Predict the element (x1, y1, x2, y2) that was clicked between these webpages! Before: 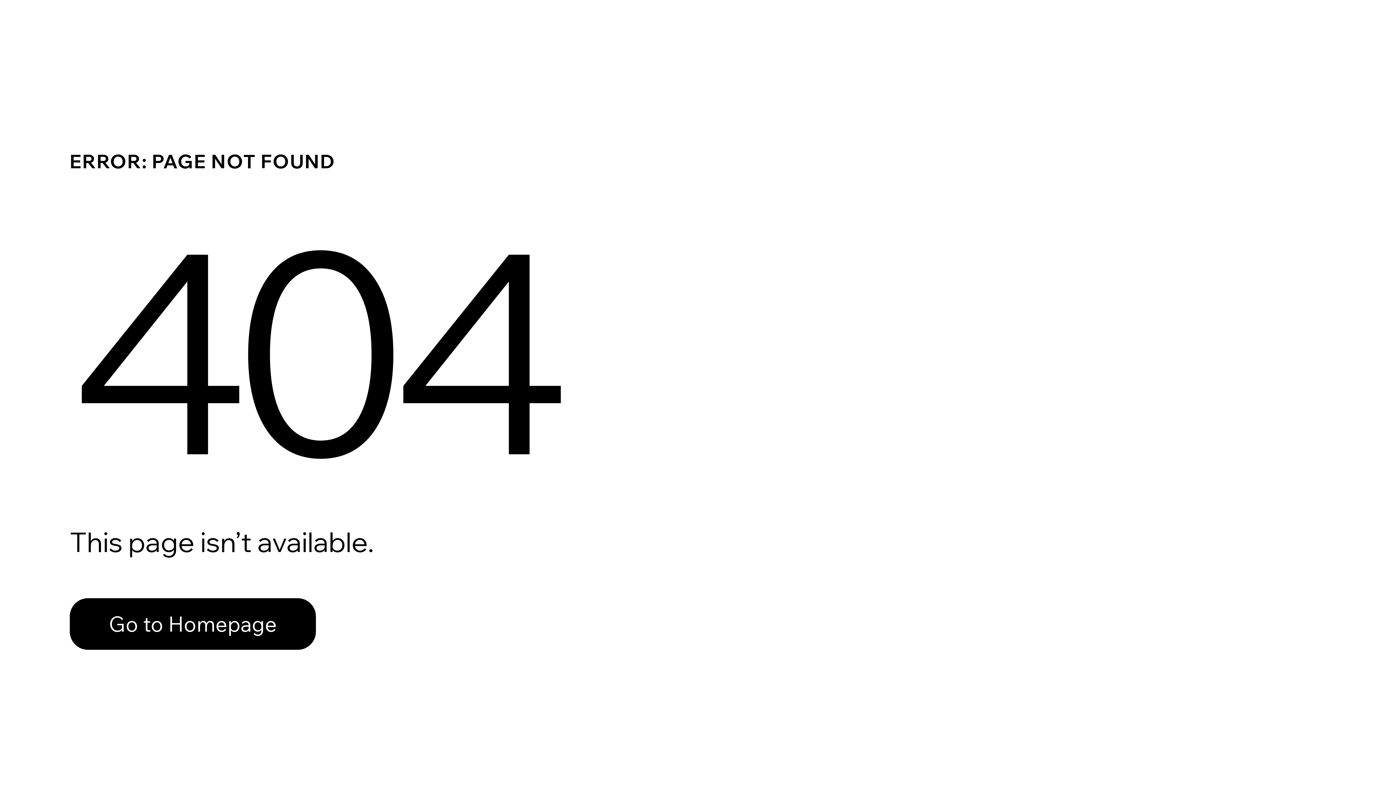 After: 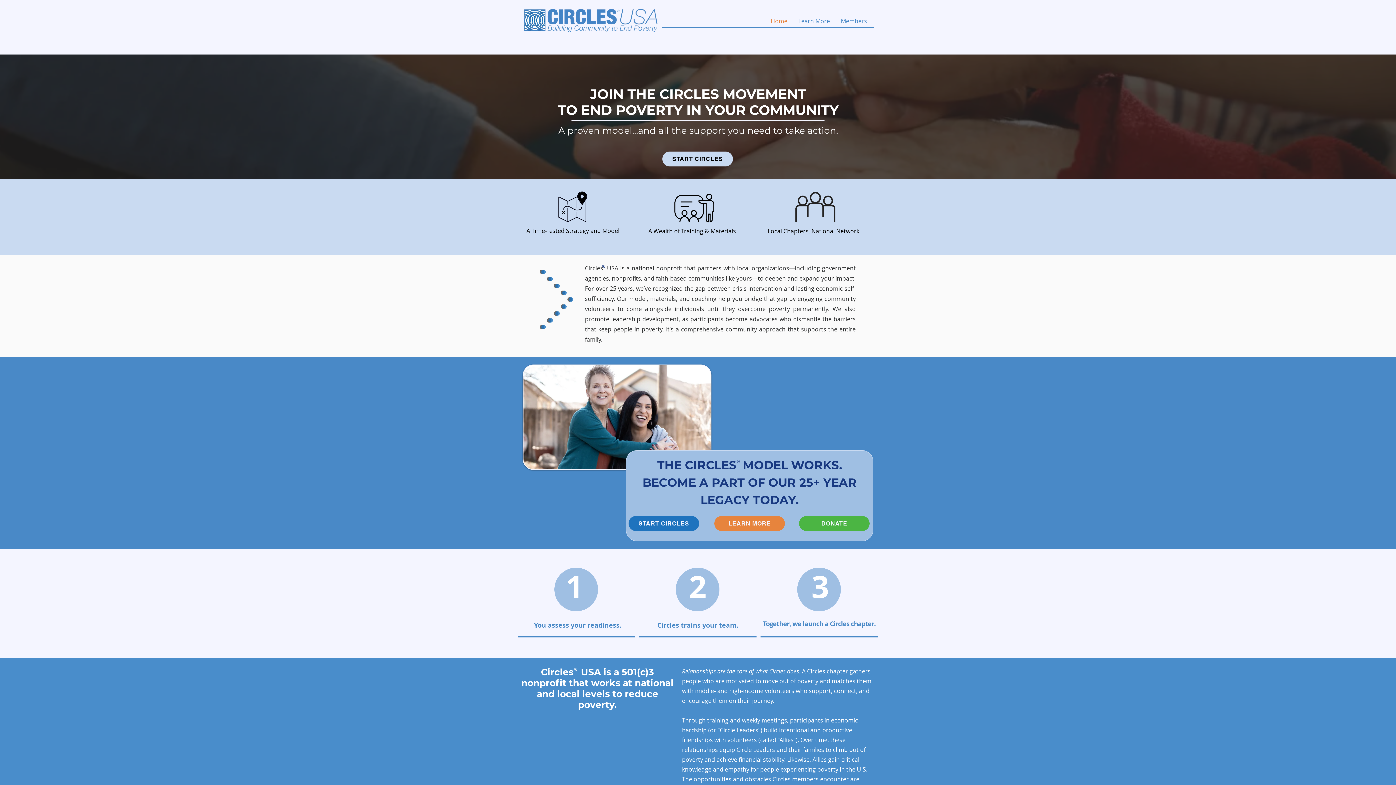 Action: bbox: (69, 582, 768, 659) label: Go to Homepage